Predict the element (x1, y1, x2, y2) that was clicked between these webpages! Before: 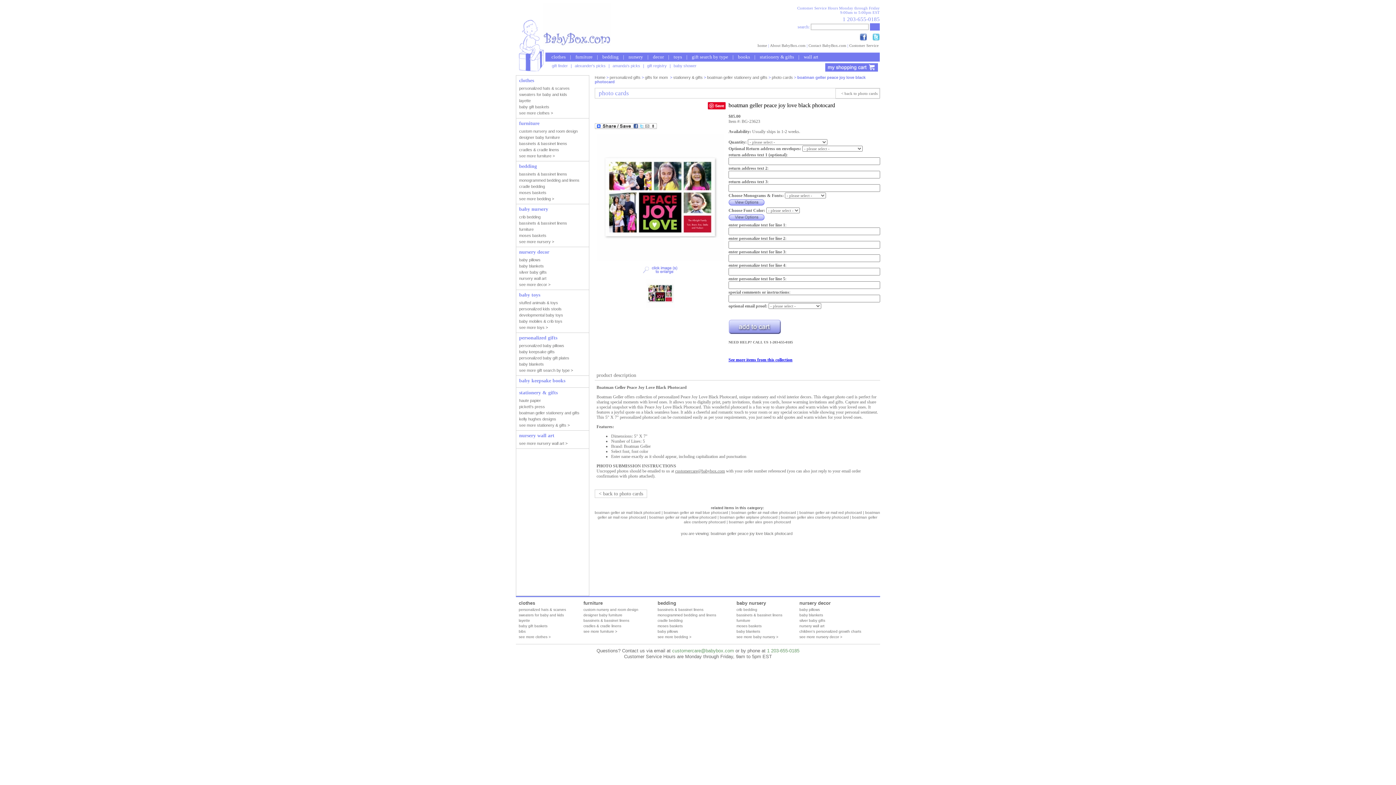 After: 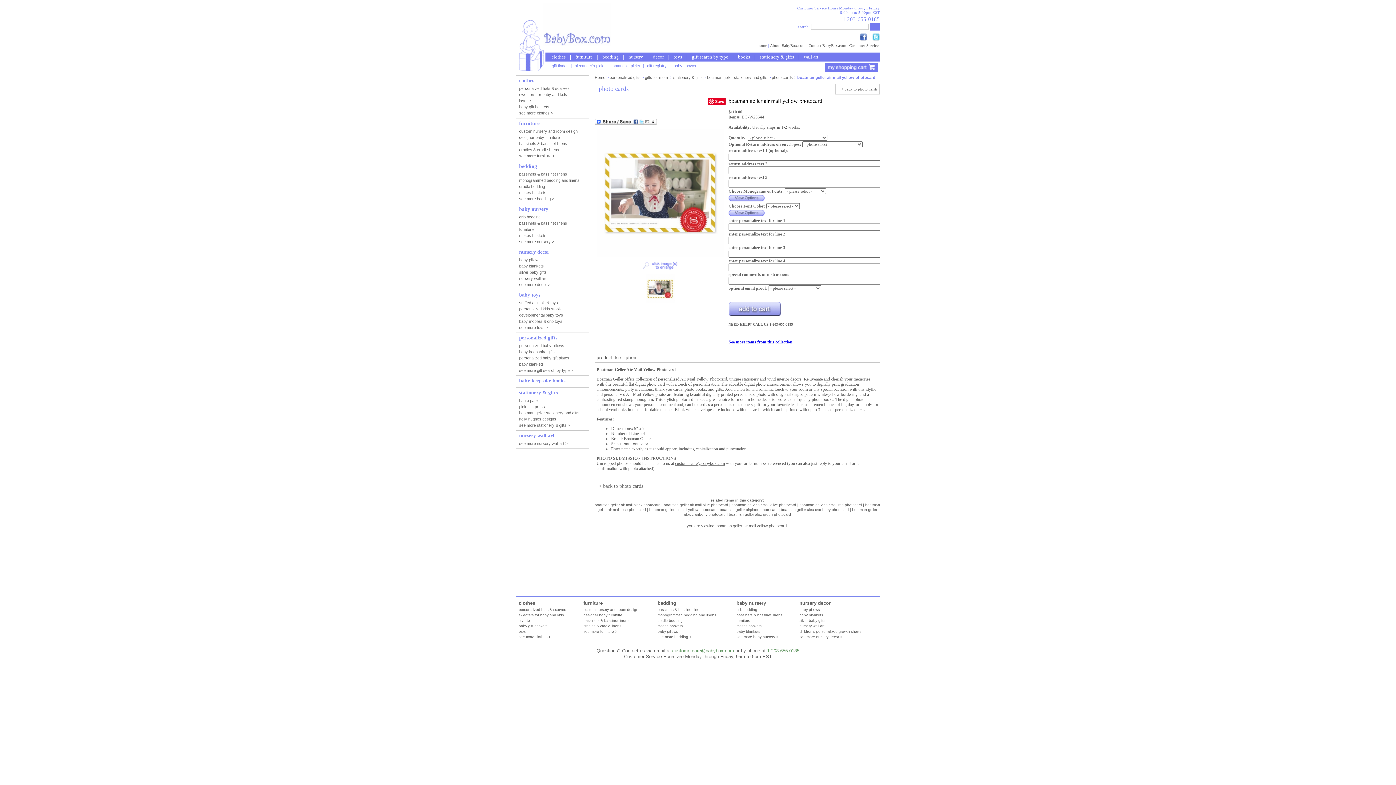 Action: label: boatman geller air mail yellow photocard bbox: (649, 515, 716, 519)